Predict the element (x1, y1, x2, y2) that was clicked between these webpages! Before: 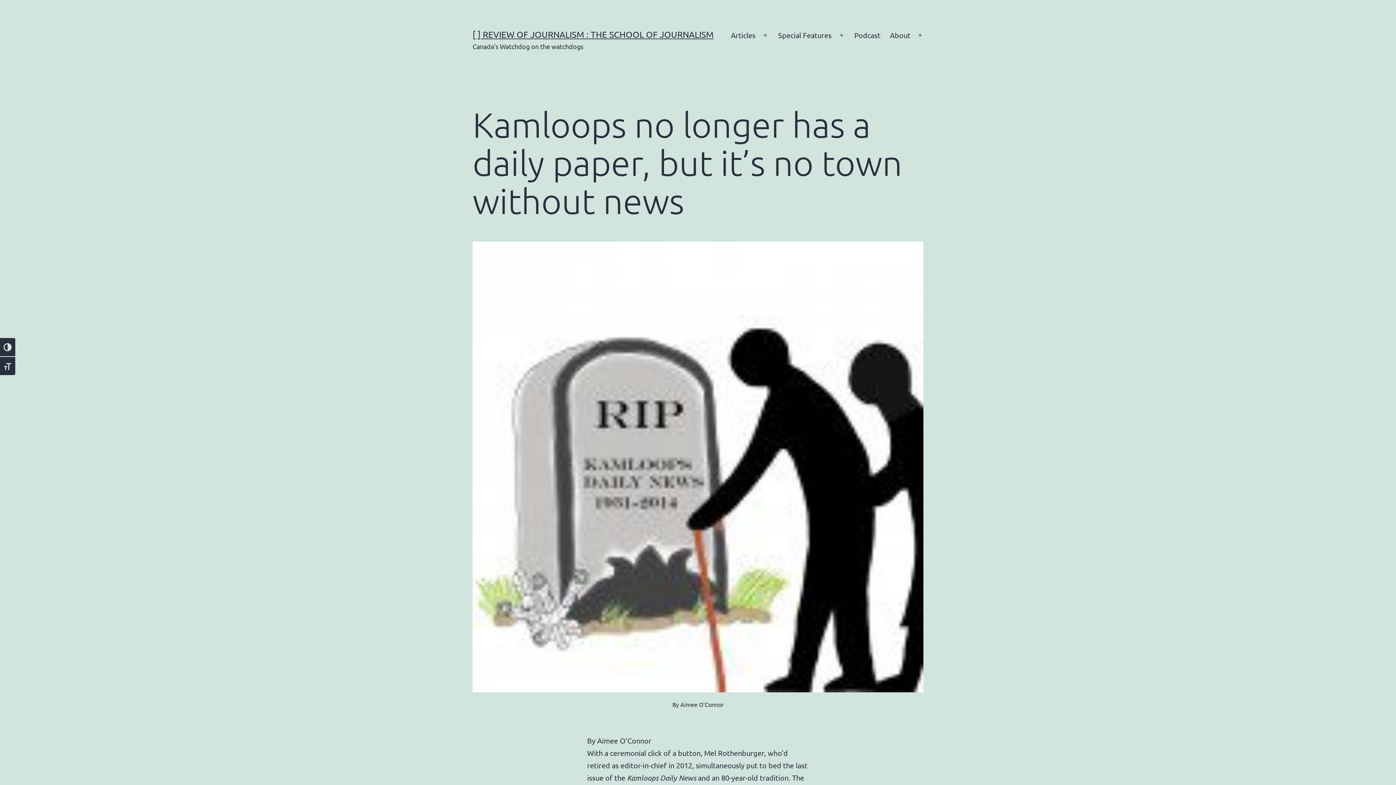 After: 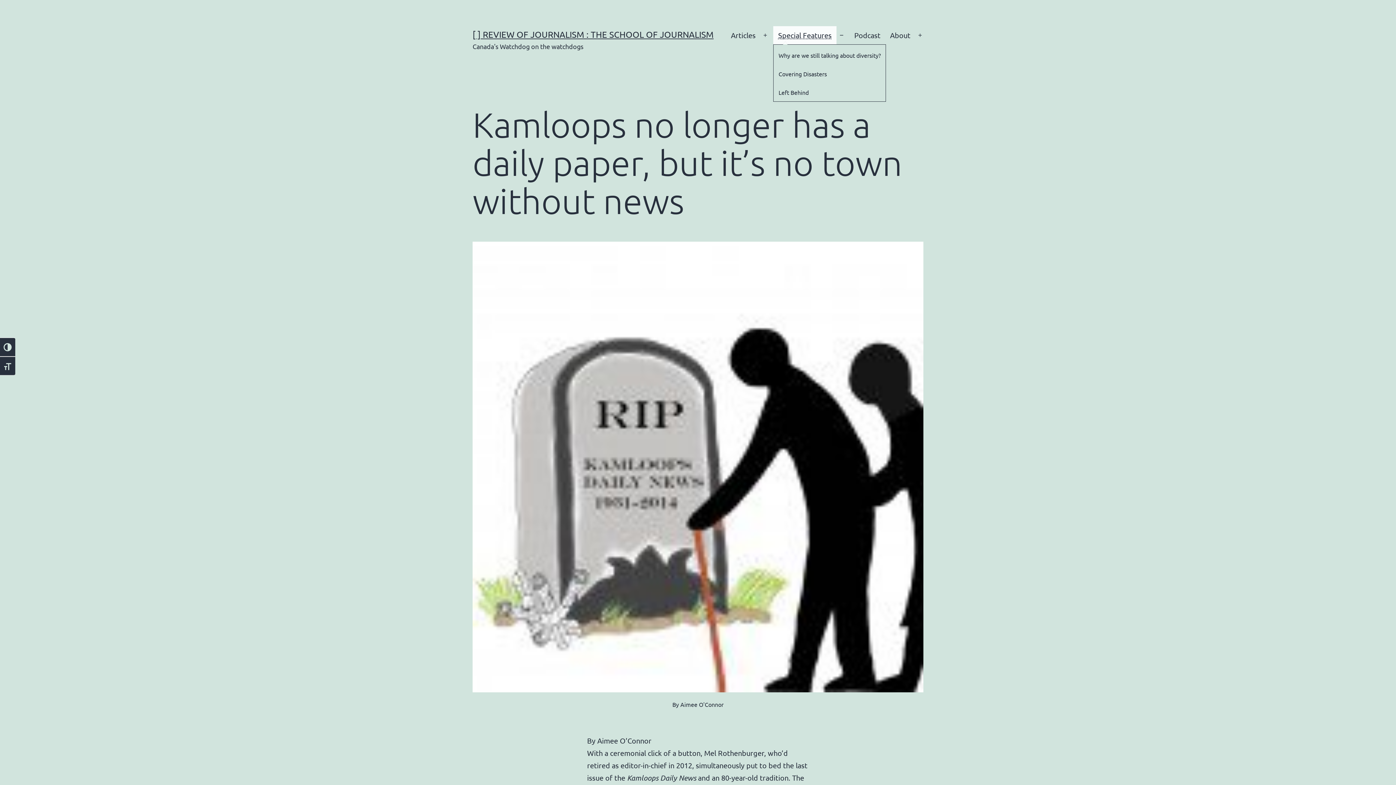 Action: bbox: (773, 26, 836, 44) label: Special Features